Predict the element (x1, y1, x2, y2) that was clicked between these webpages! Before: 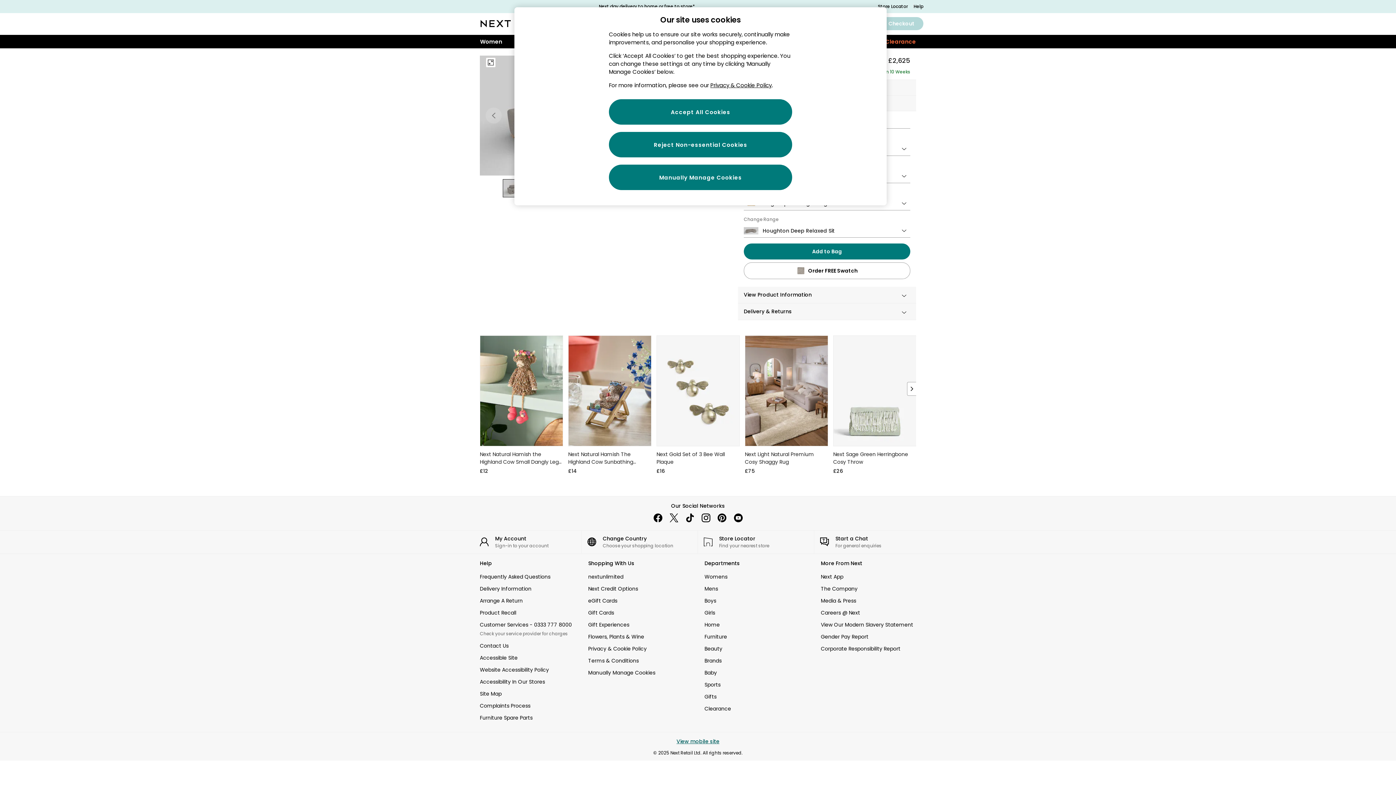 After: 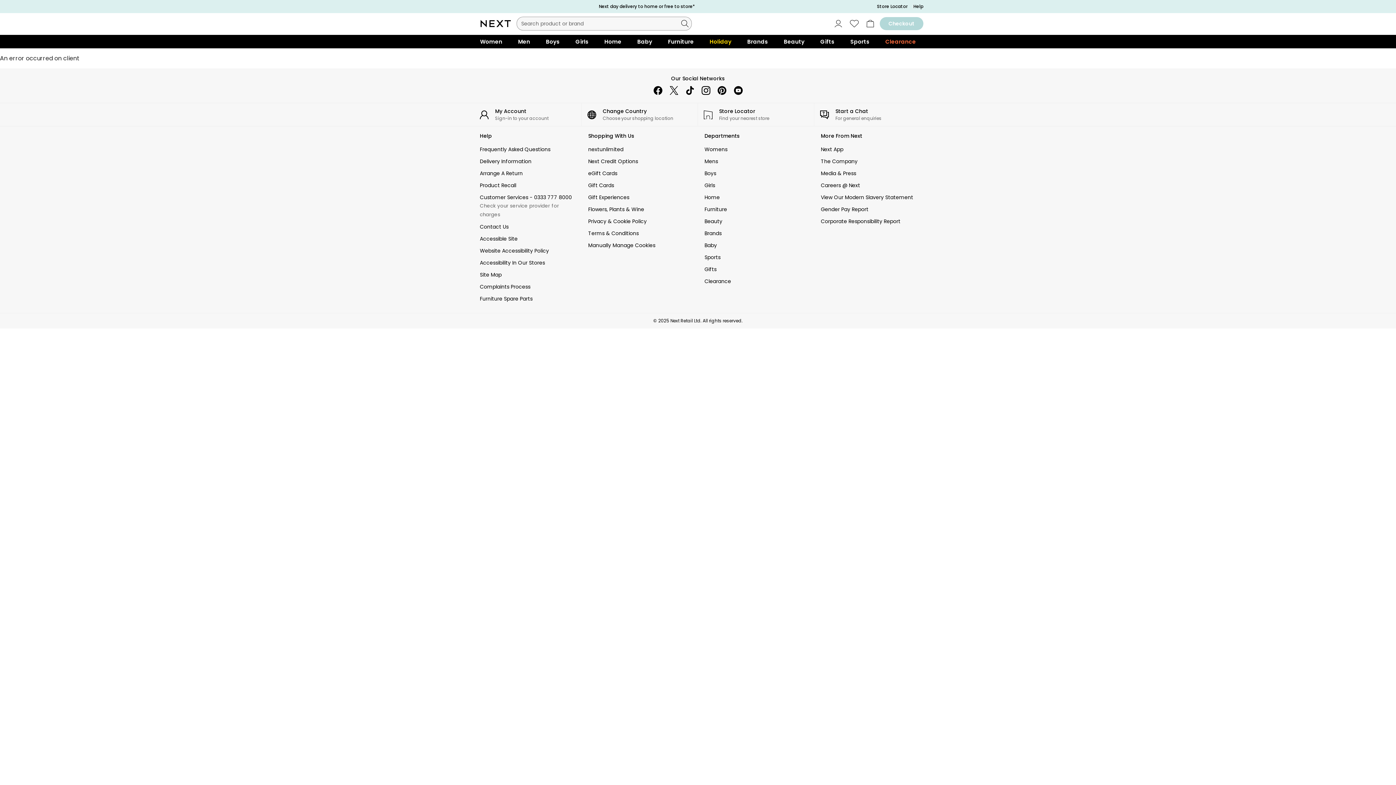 Action: label: Next Natural Hamish The Highland Cow Sunbathing Ornament
£14 bbox: (568, 335, 650, 475)